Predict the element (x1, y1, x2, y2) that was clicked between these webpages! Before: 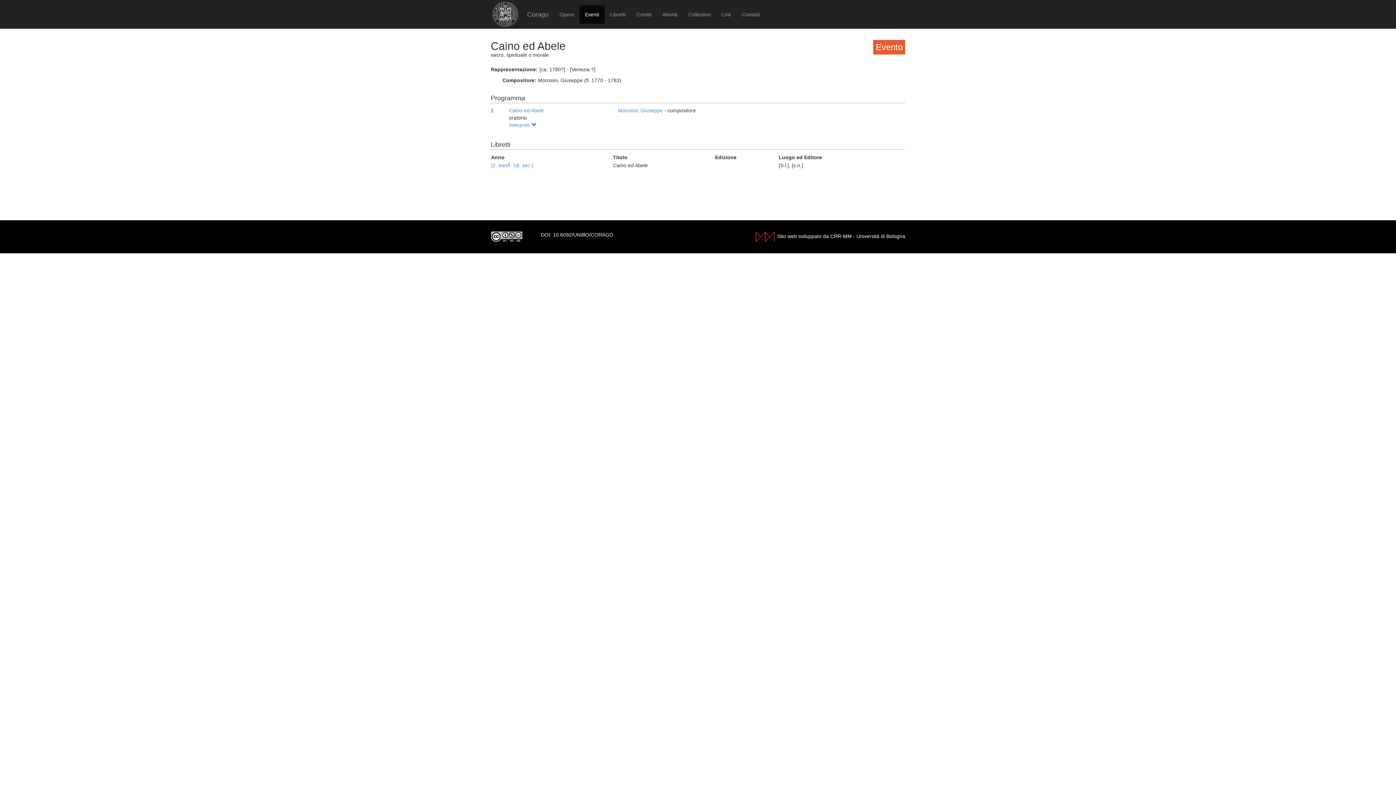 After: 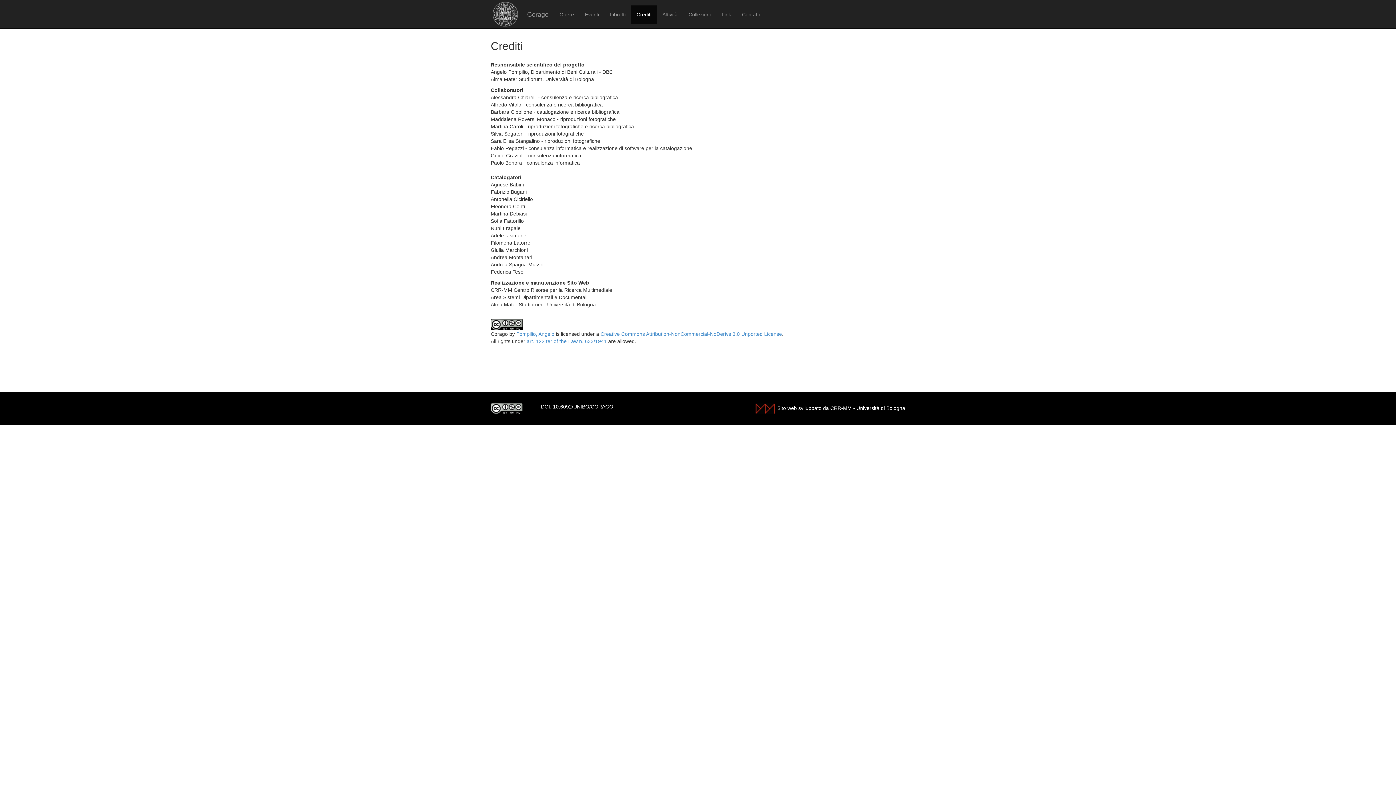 Action: bbox: (631, 5, 657, 23) label: Crediti